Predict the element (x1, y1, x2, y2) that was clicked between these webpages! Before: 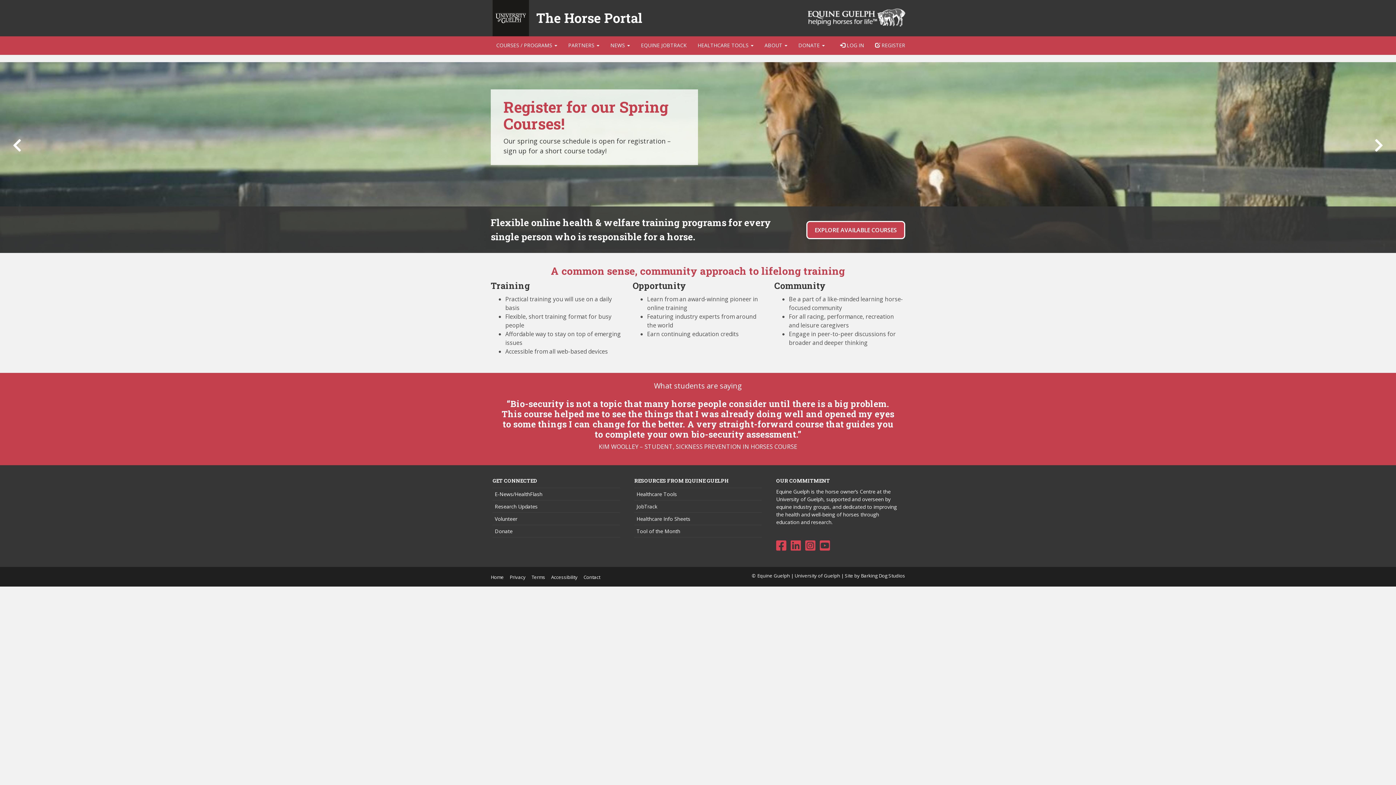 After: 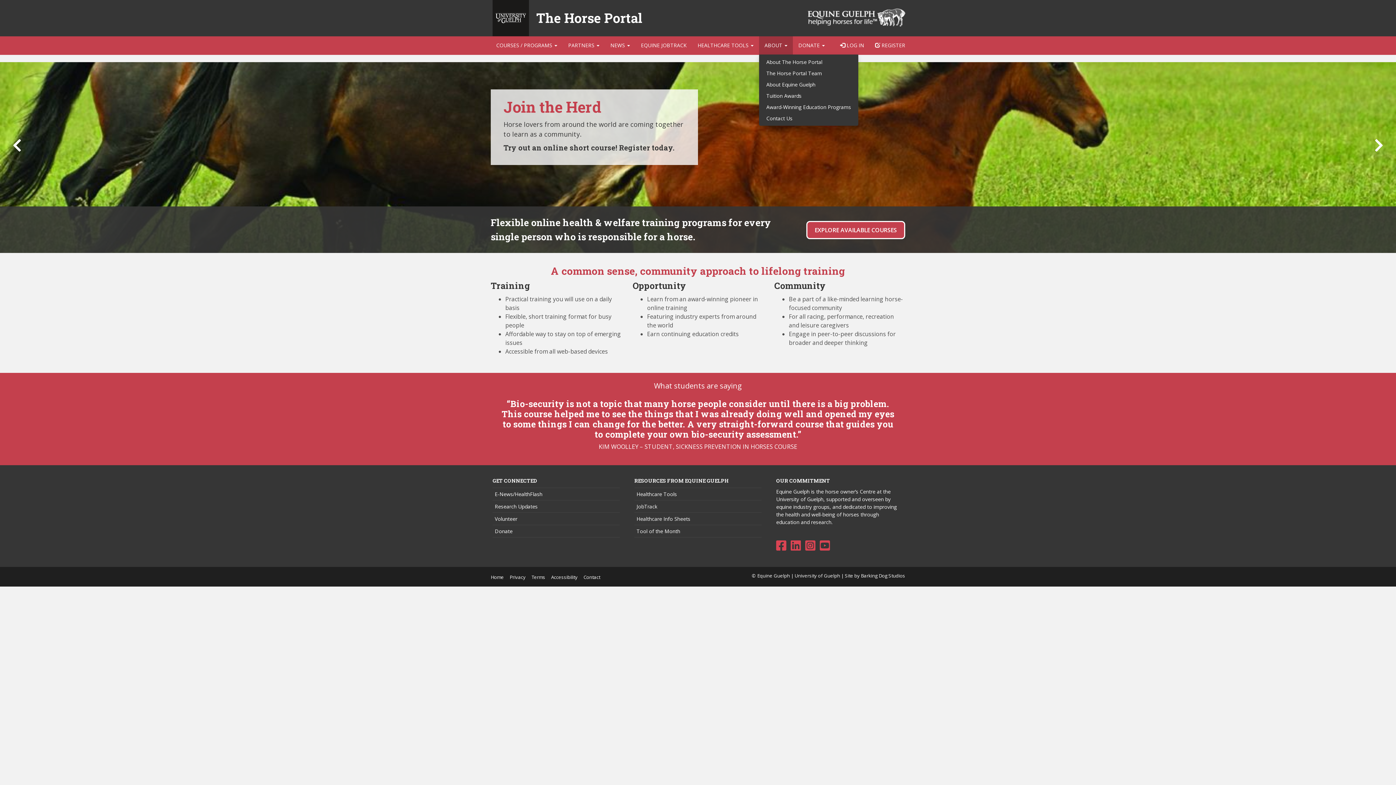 Action: label: ABOUT  bbox: (759, 36, 793, 54)